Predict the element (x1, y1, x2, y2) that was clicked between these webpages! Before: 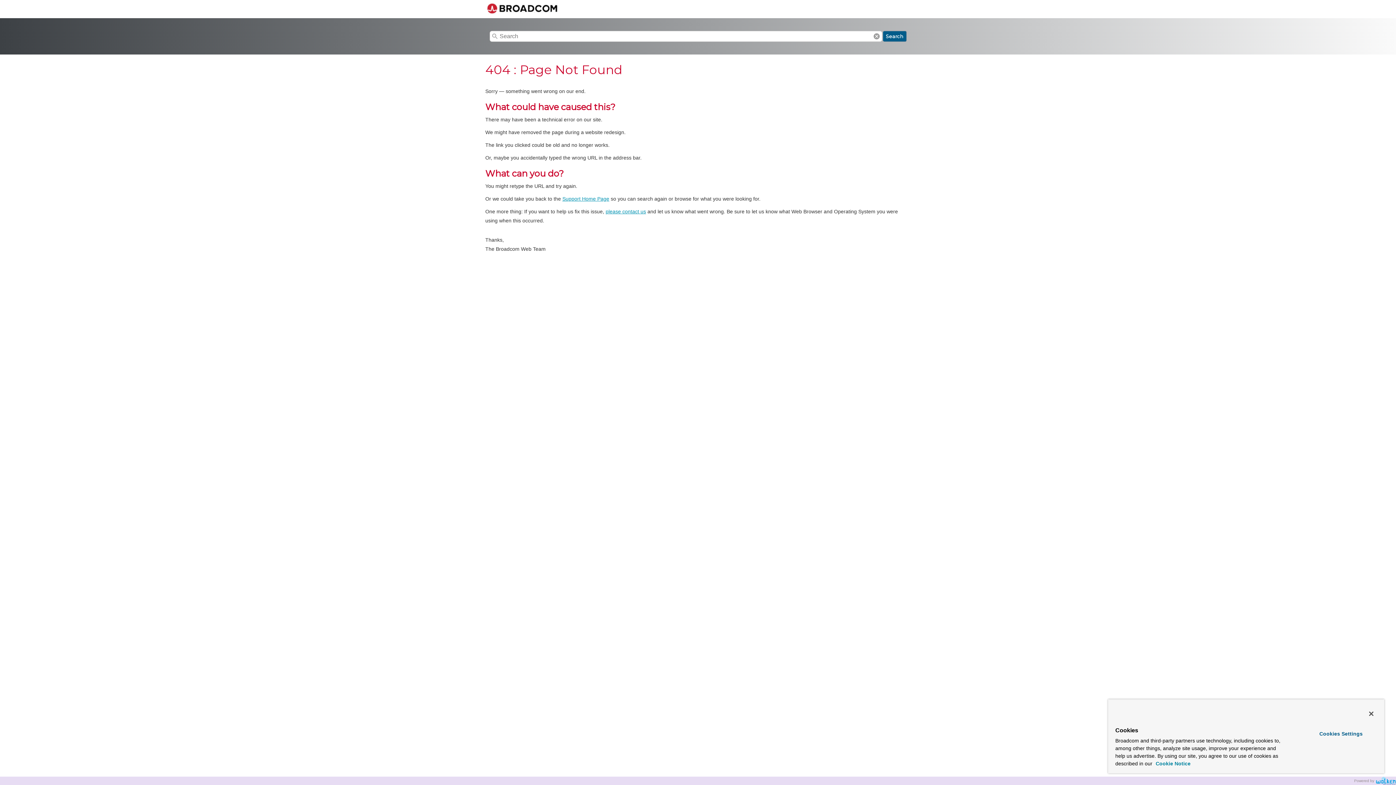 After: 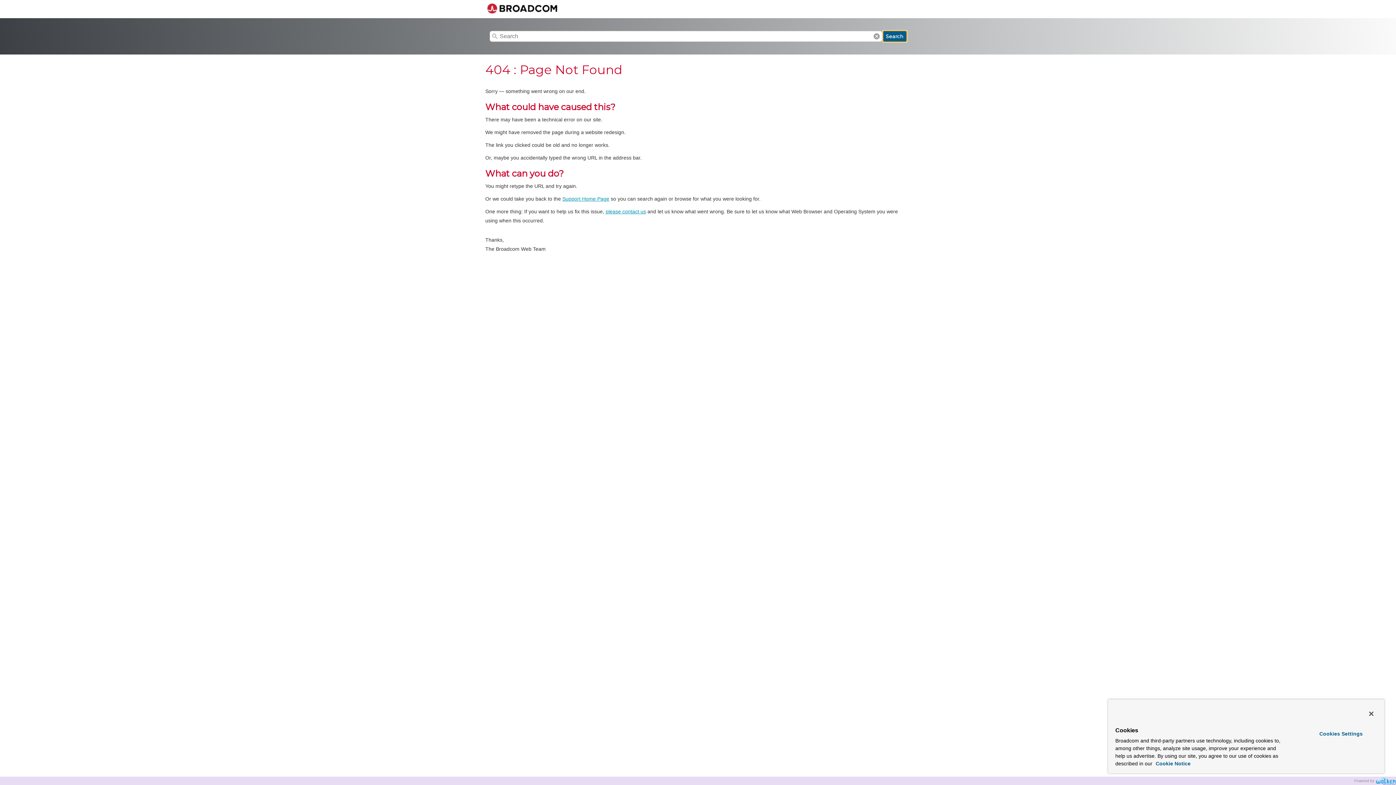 Action: bbox: (883, 30, 906, 41) label: Search